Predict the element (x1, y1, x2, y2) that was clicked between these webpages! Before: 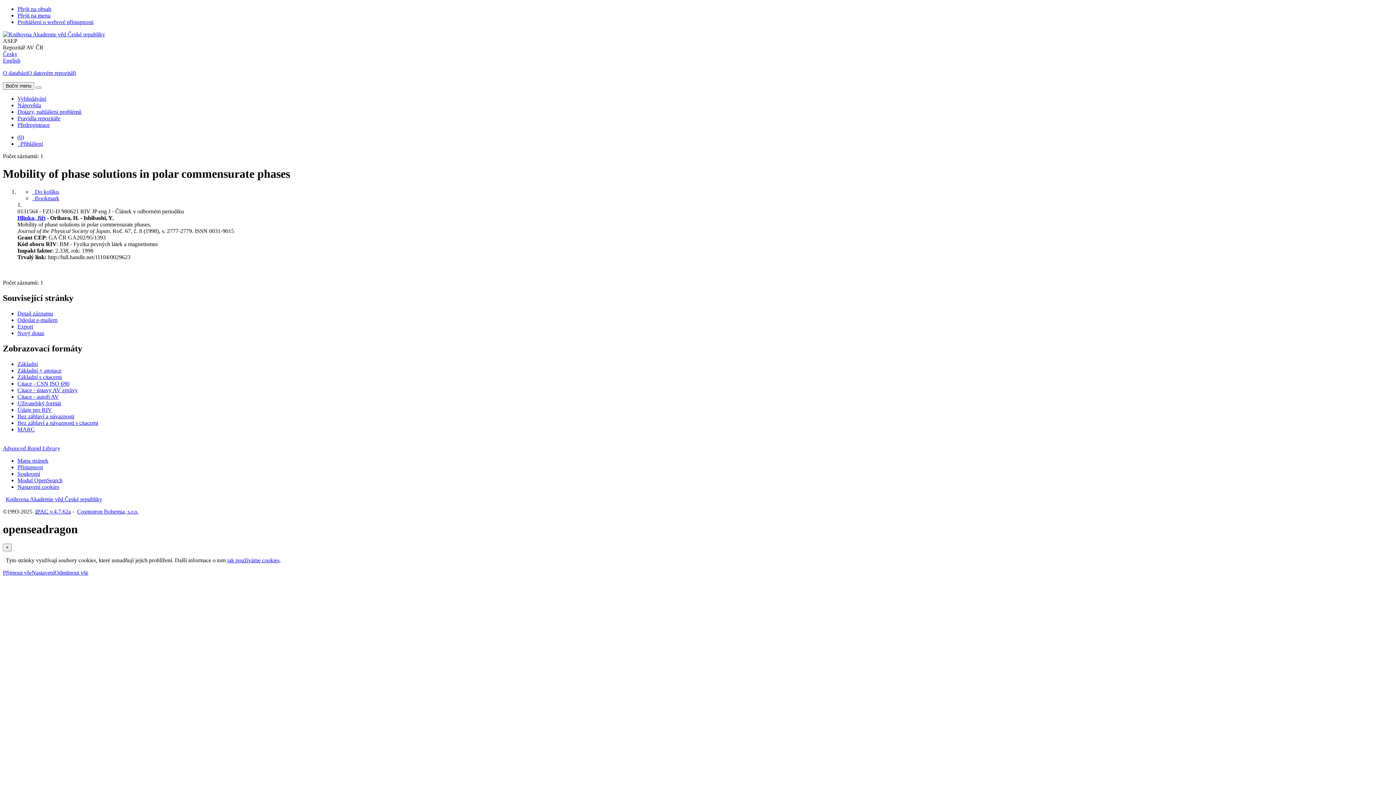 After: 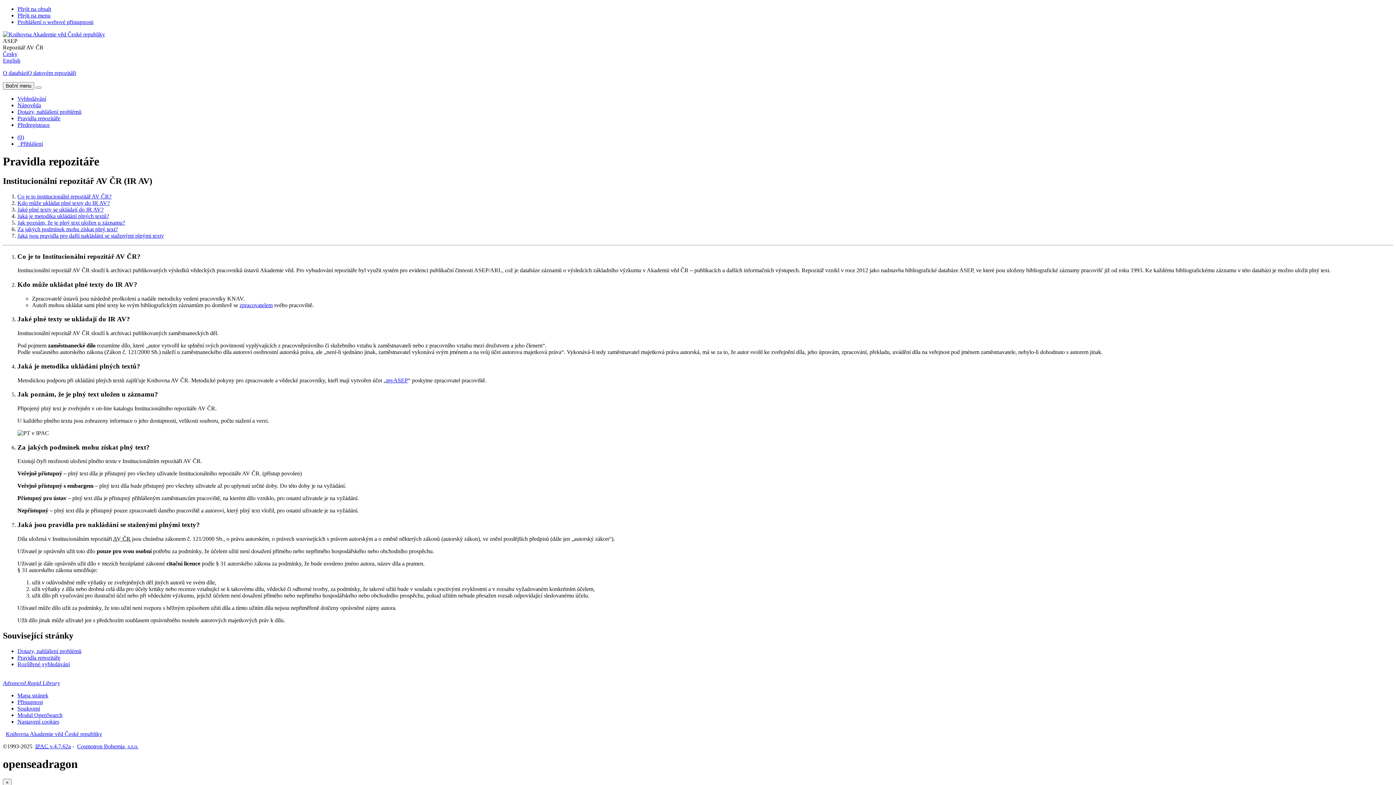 Action: bbox: (17, 115, 60, 121) label: Pravidla repozitáře